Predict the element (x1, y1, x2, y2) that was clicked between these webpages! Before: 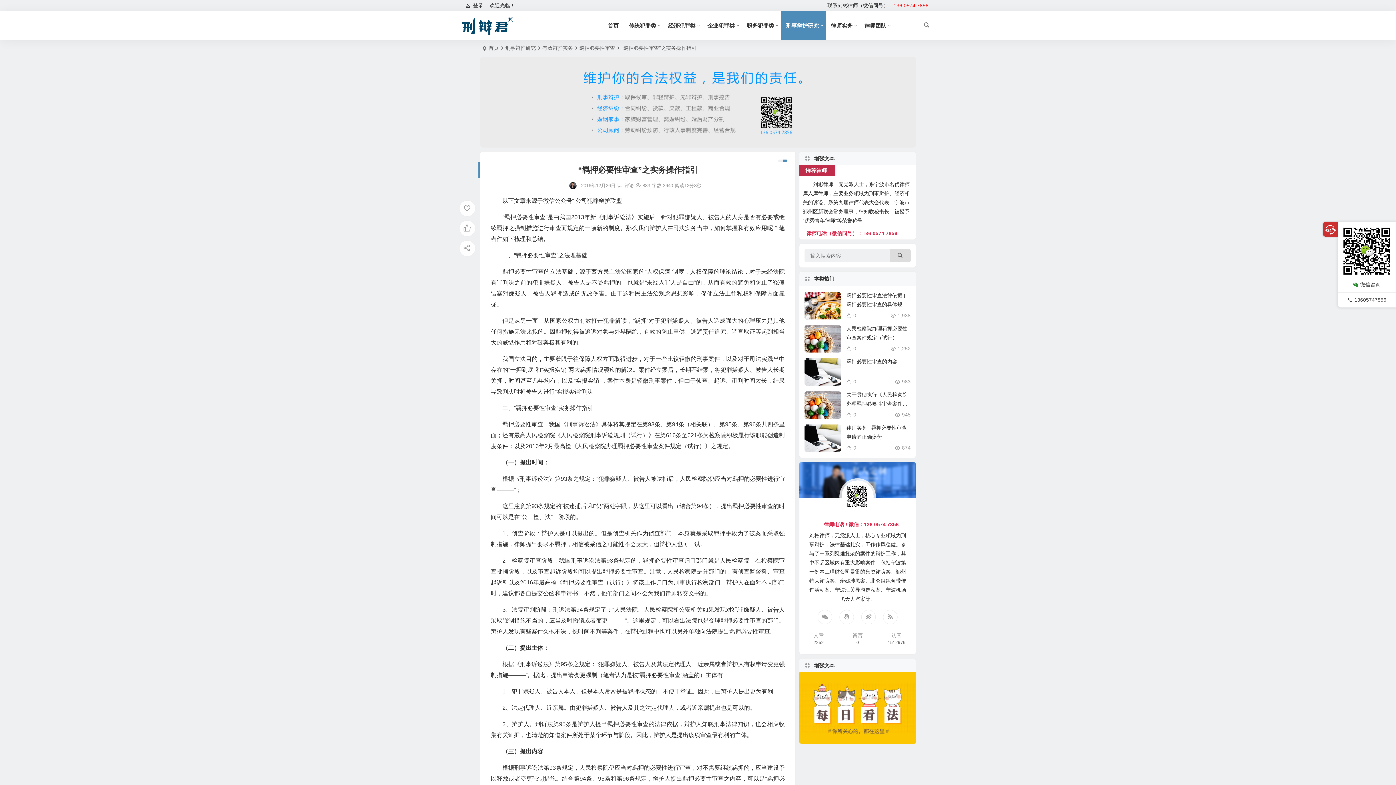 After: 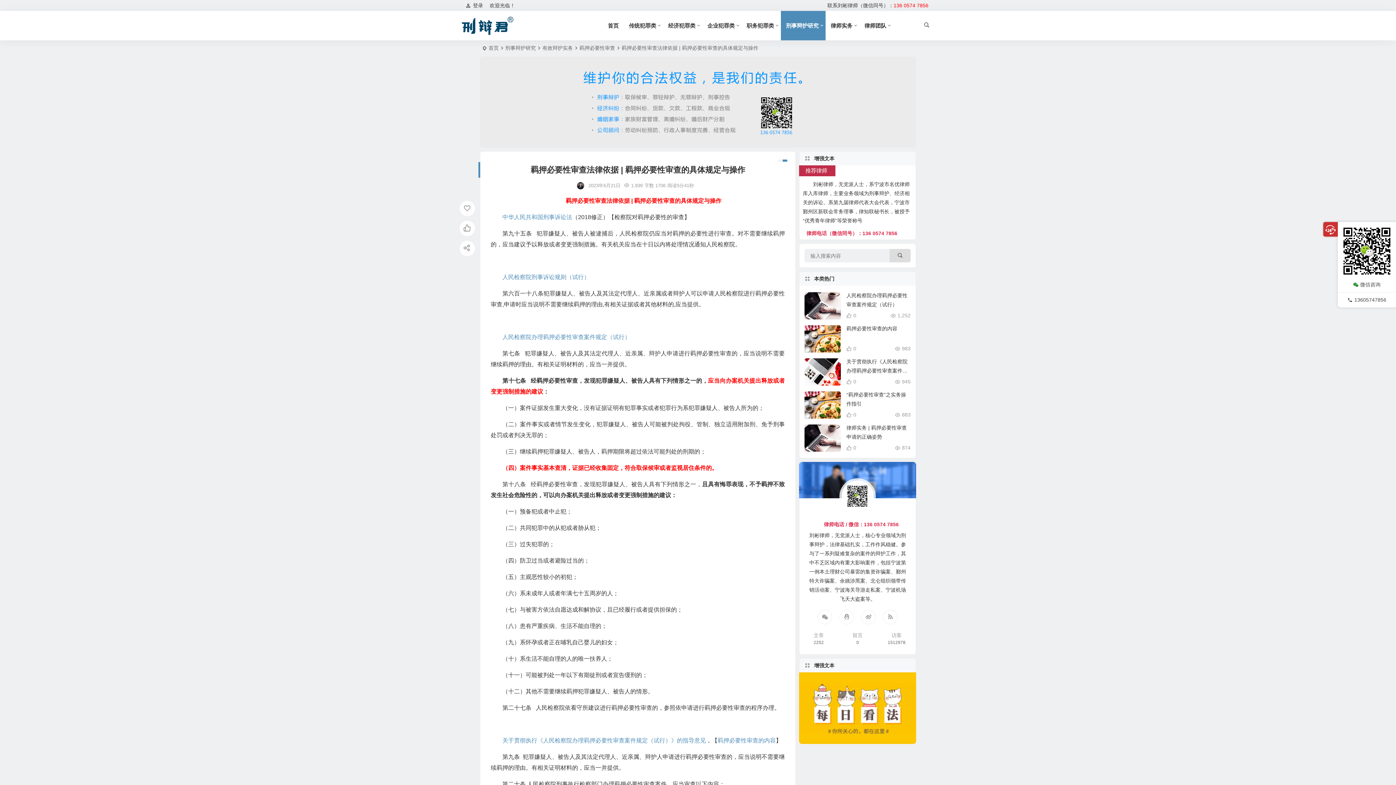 Action: label: 羁押必要性审查法律依据 | 羁押必要性审查的具体规定与操作 bbox: (846, 292, 907, 316)